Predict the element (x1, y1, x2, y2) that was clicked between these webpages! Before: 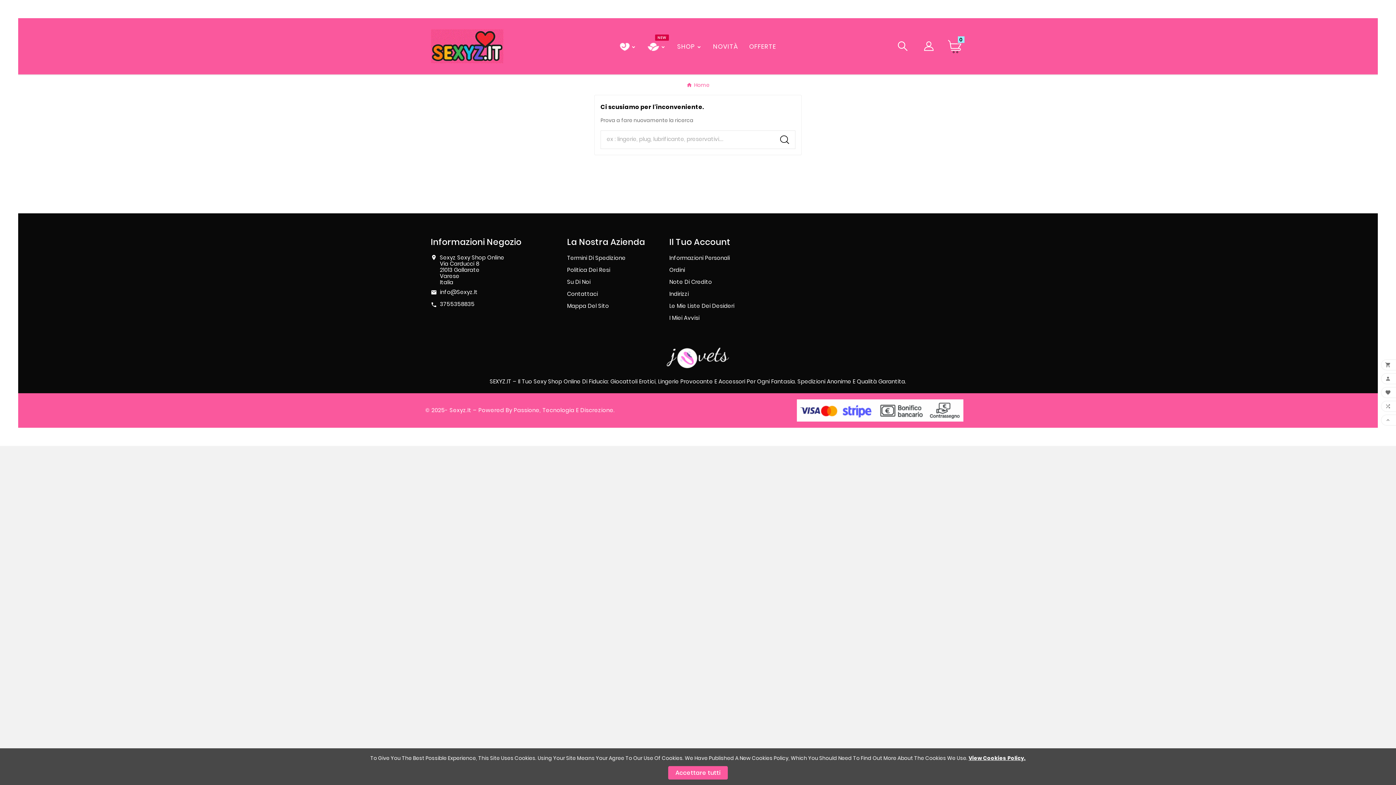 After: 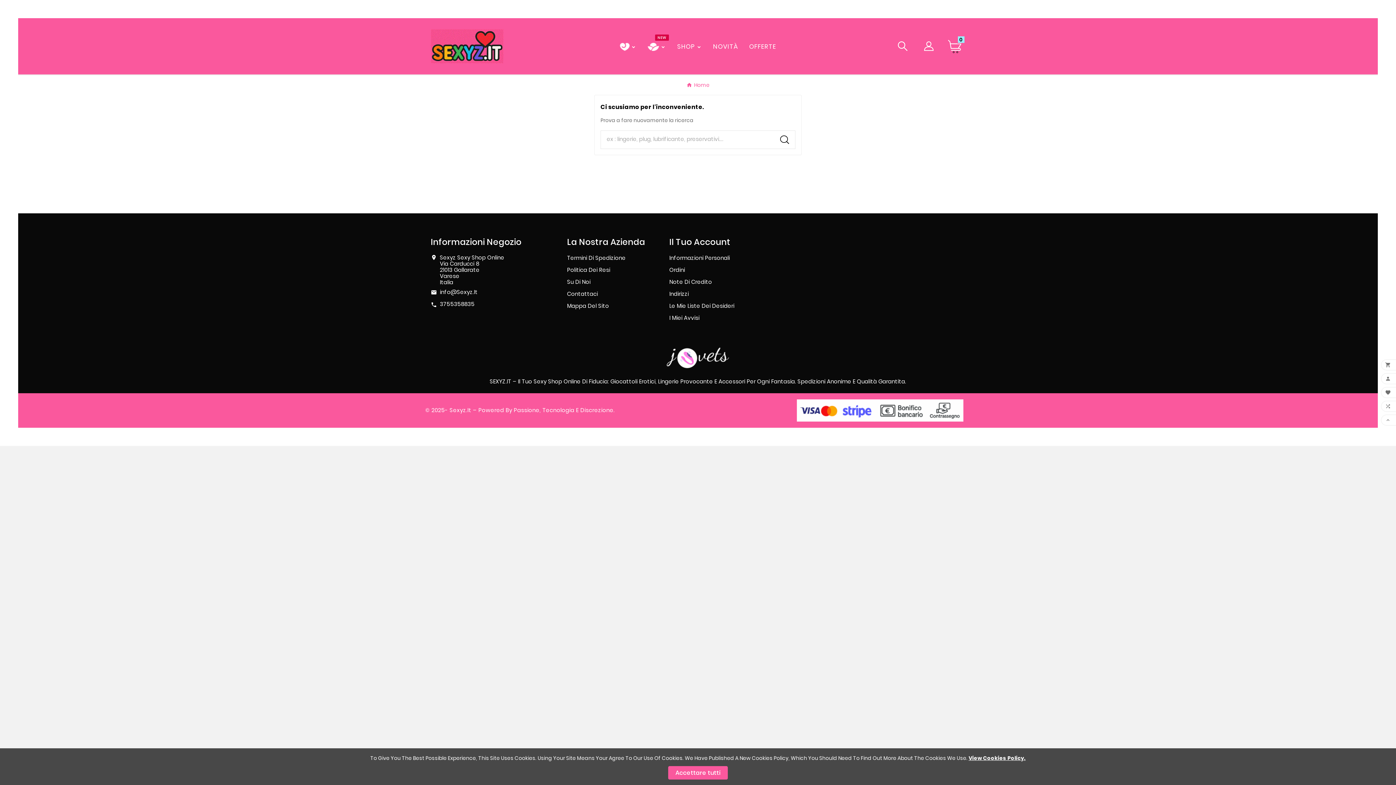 Action: label: User Icon bbox: (924, 41, 933, 50)